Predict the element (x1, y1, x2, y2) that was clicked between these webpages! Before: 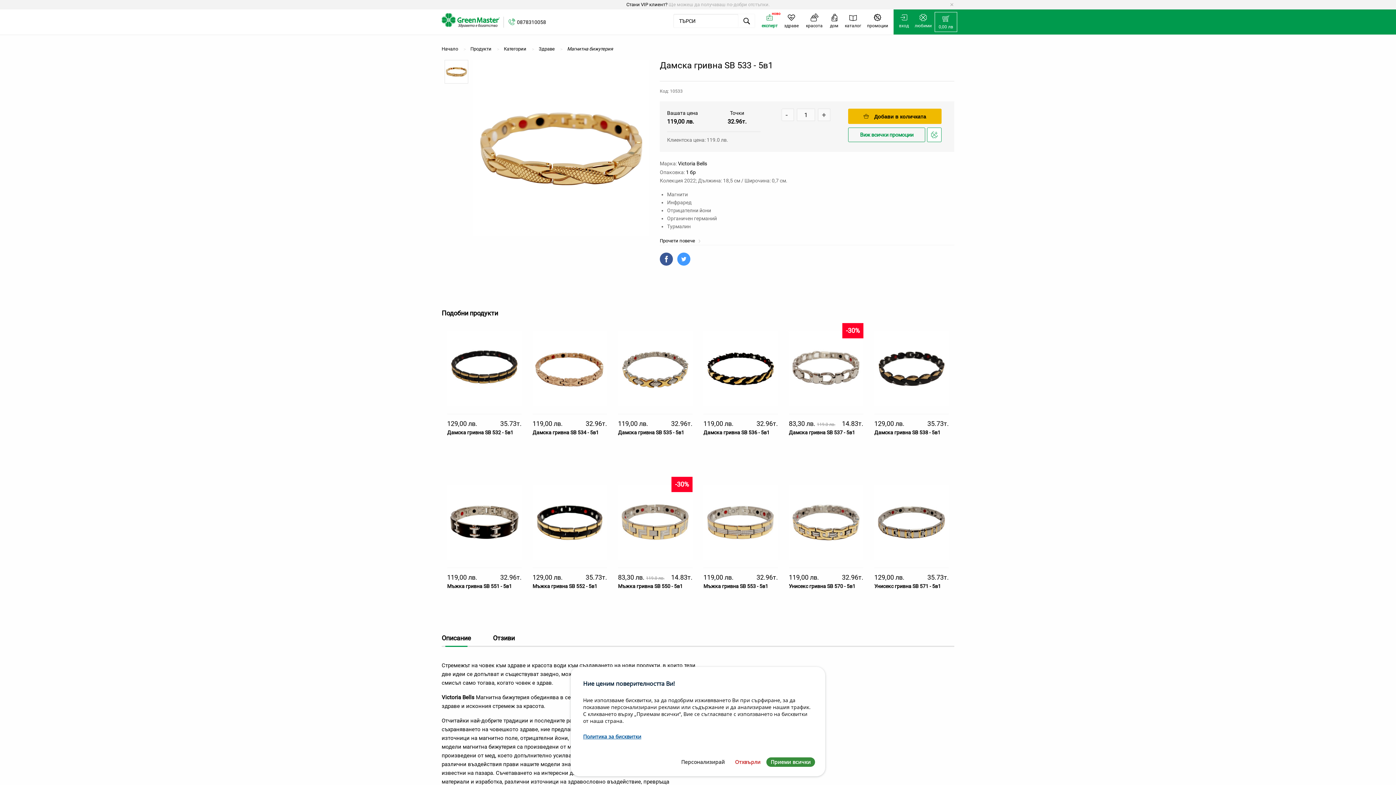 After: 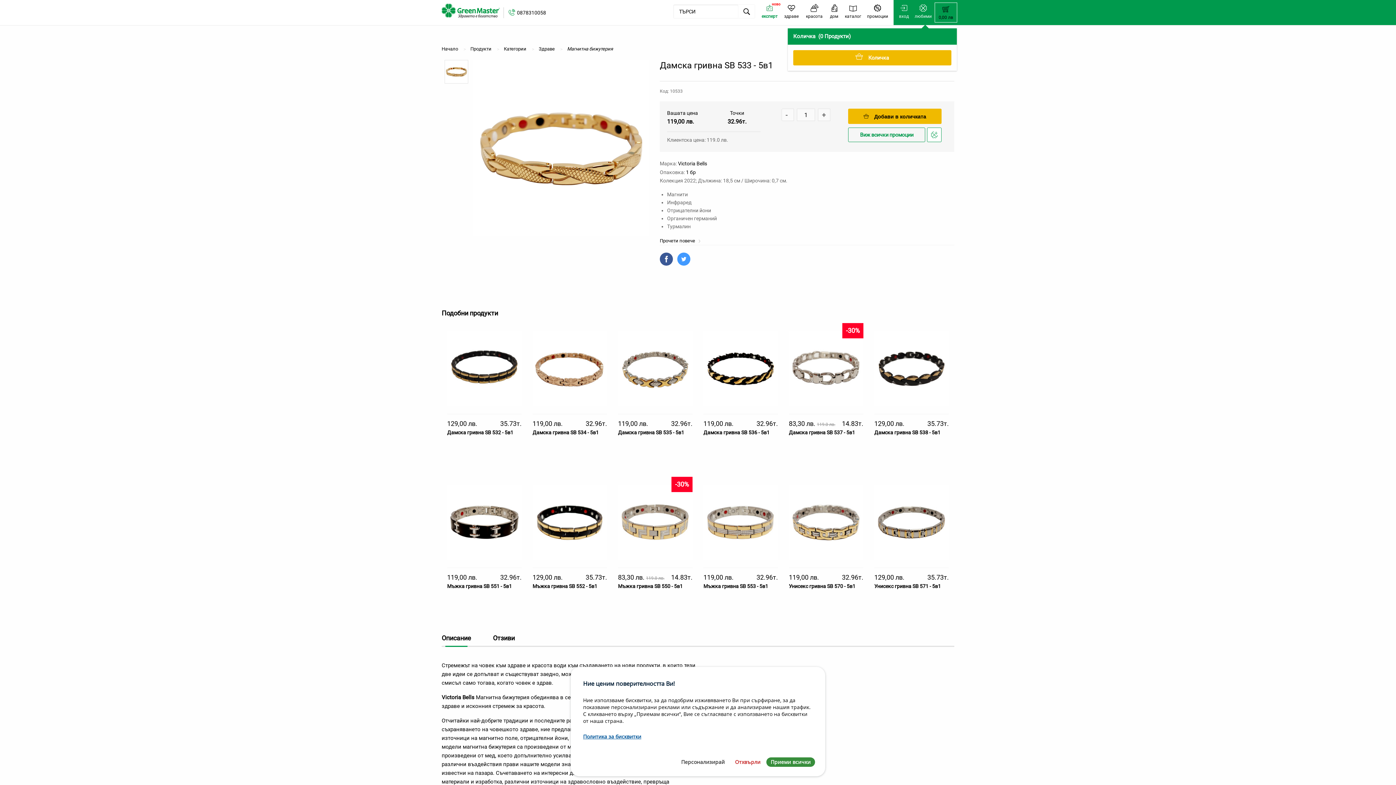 Action: label: Dismiss alert bbox: (950, 1, 954, 8)